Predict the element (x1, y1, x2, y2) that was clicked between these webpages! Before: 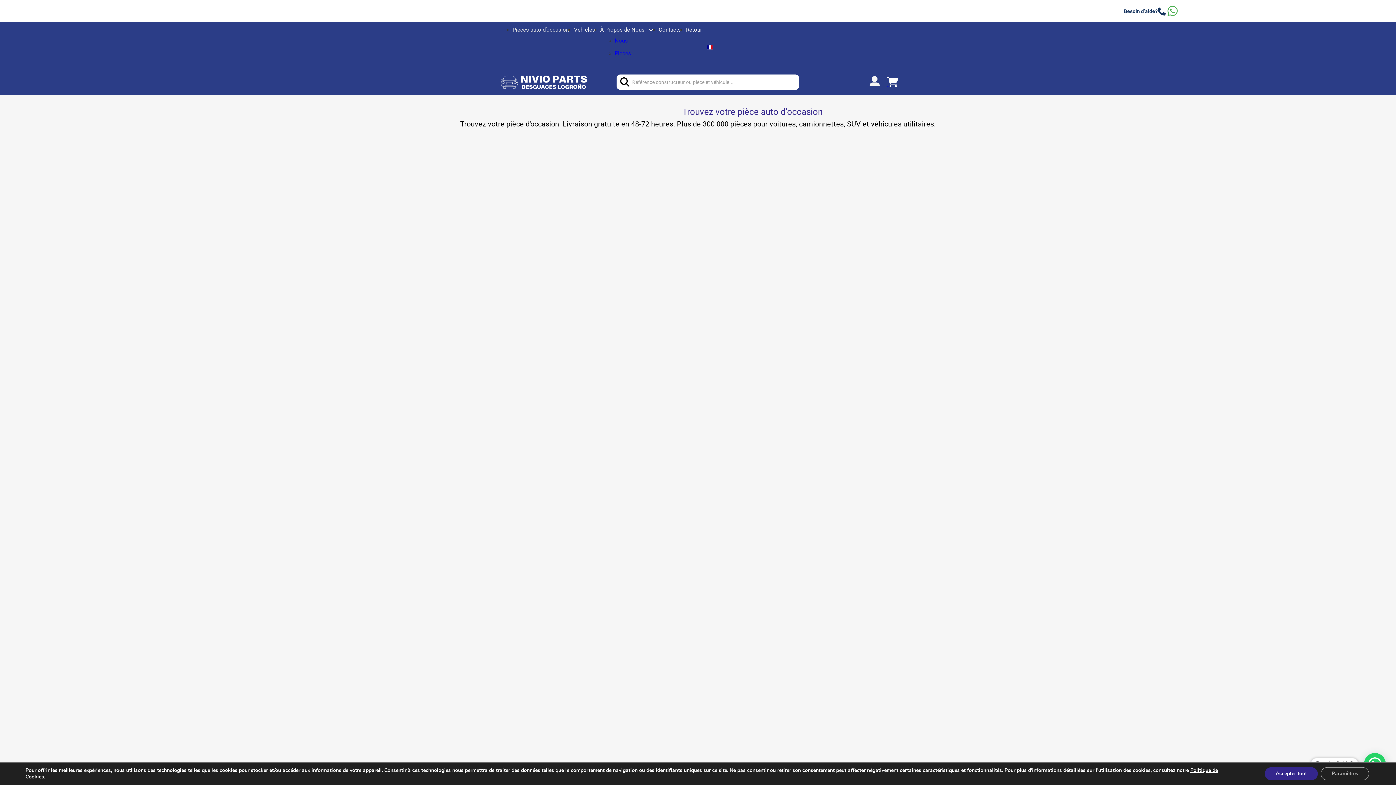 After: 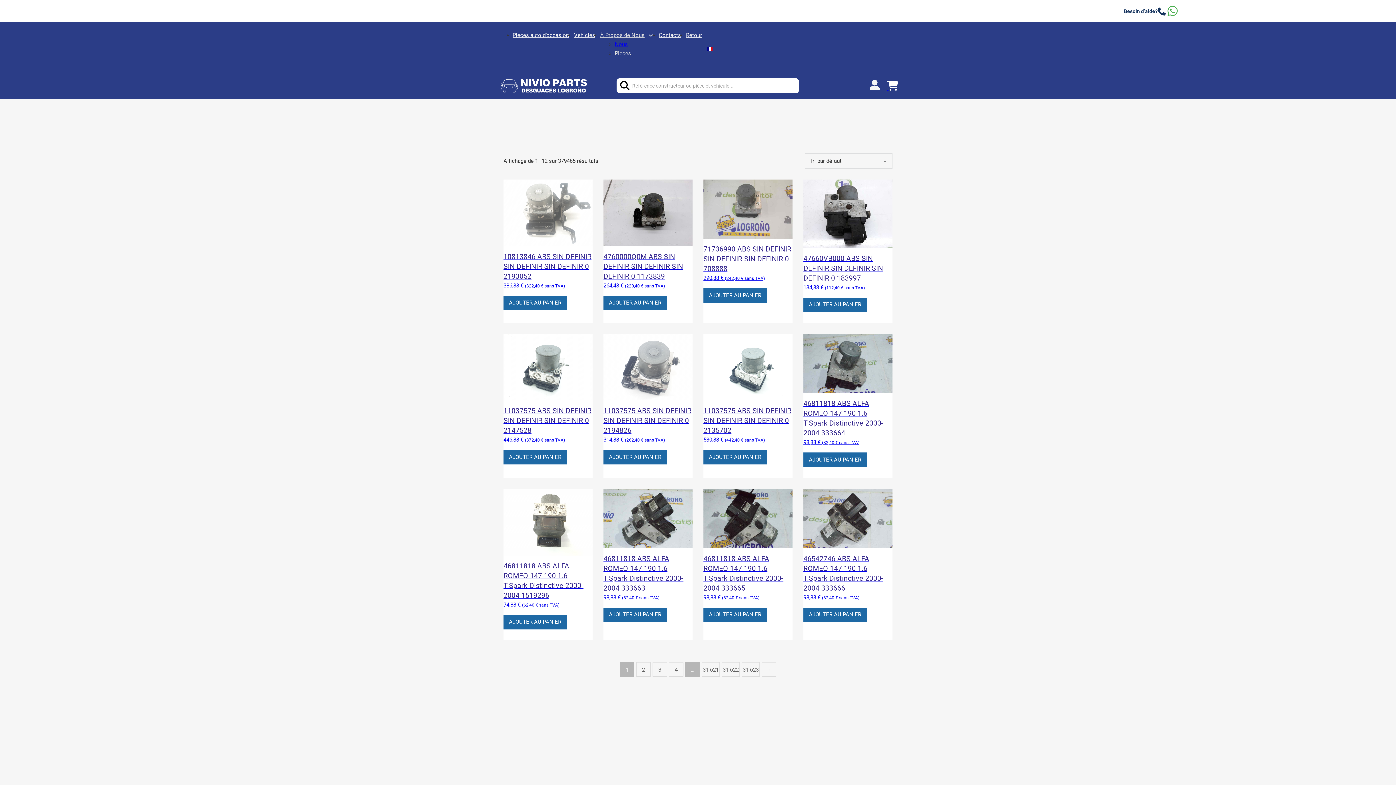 Action: label: Pieces bbox: (614, 50, 631, 56)